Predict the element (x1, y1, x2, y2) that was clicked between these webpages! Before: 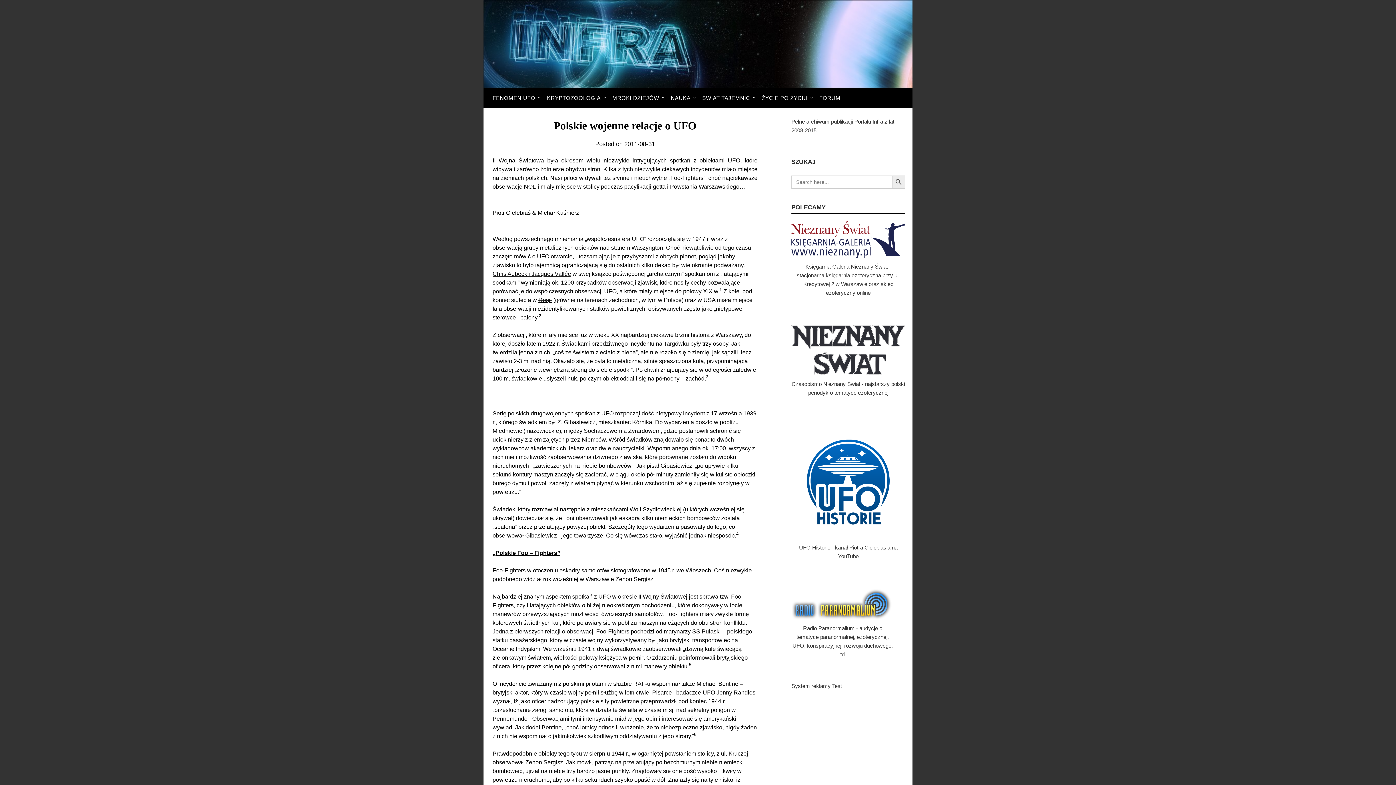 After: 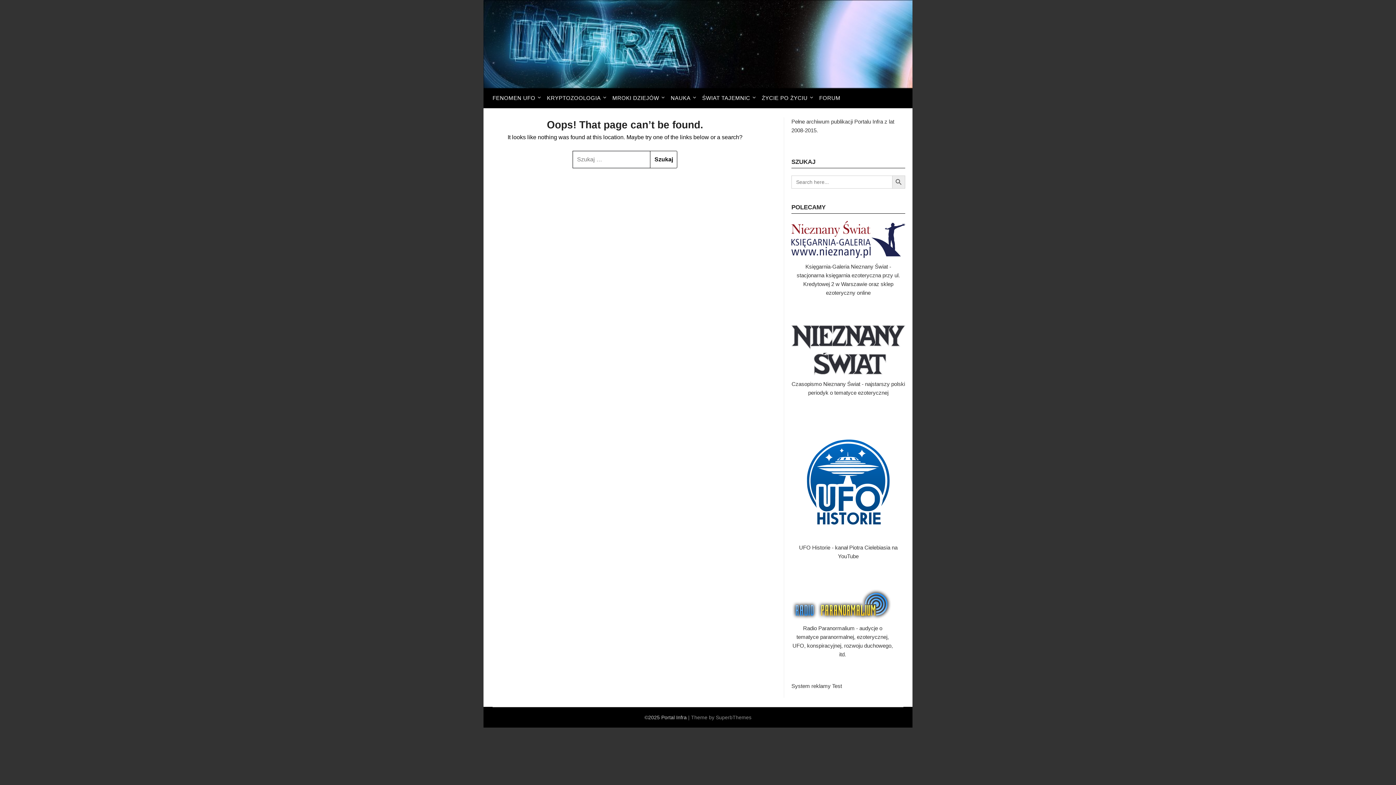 Action: bbox: (492, 270, 571, 277) label: Chris Aubeck i Jacques Vallée